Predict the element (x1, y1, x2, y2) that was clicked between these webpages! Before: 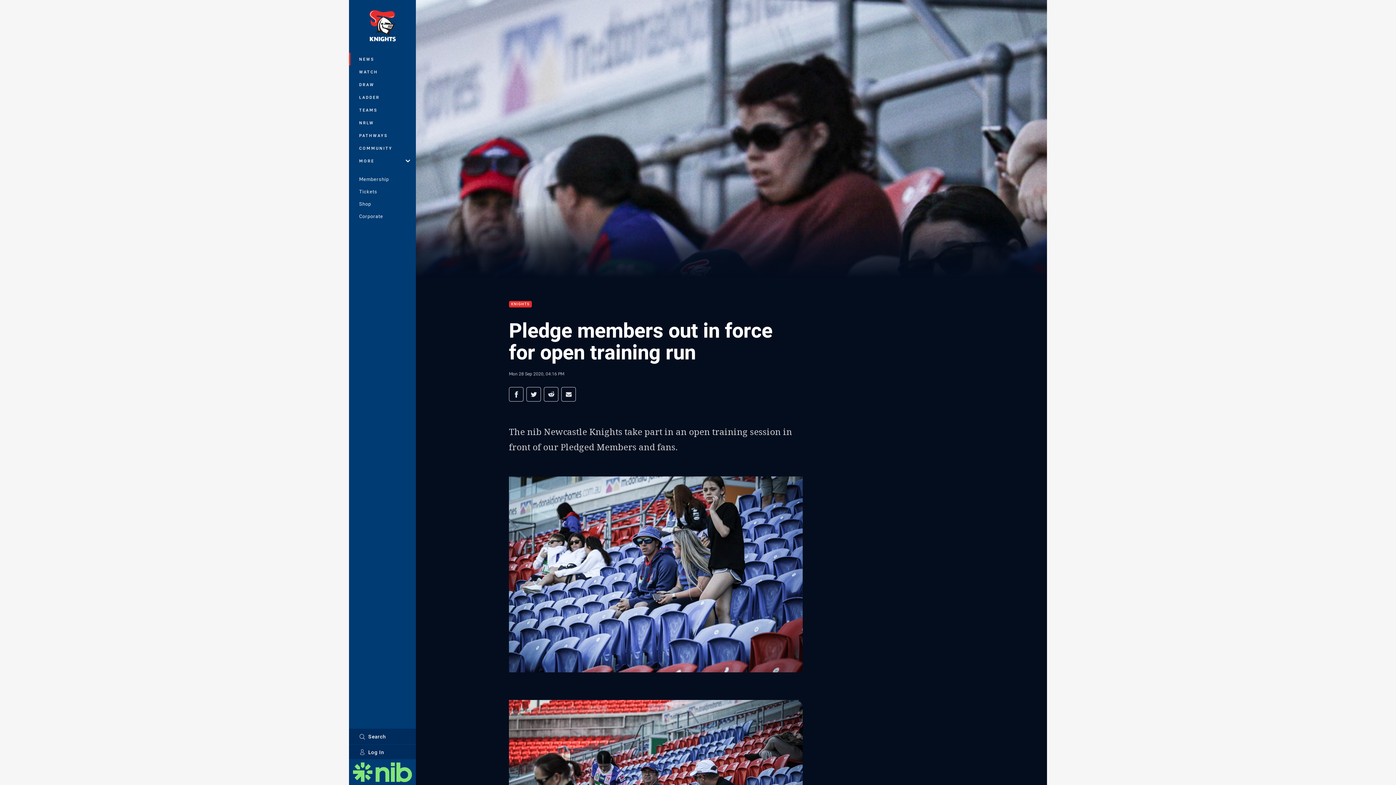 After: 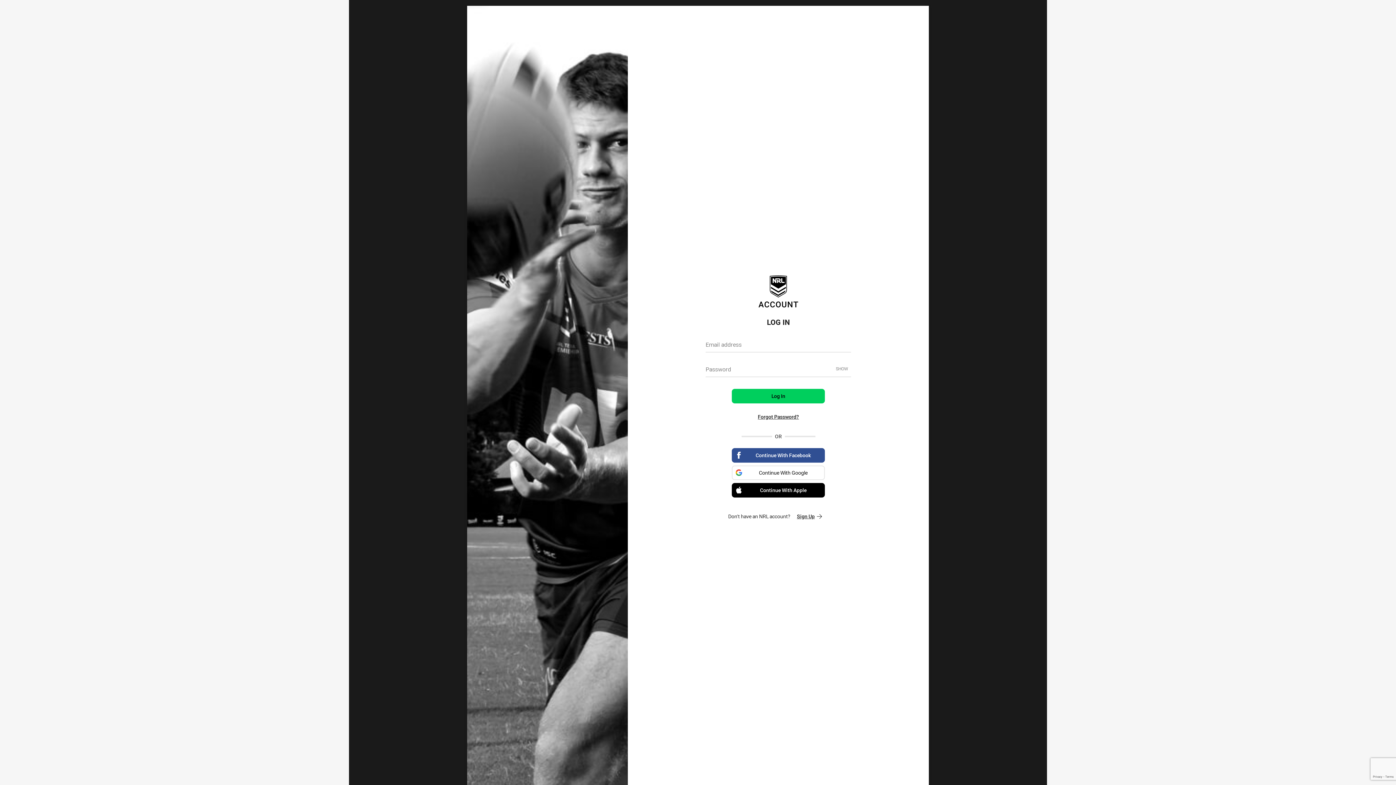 Action: bbox: (349, 745, 416, 759) label: Log In